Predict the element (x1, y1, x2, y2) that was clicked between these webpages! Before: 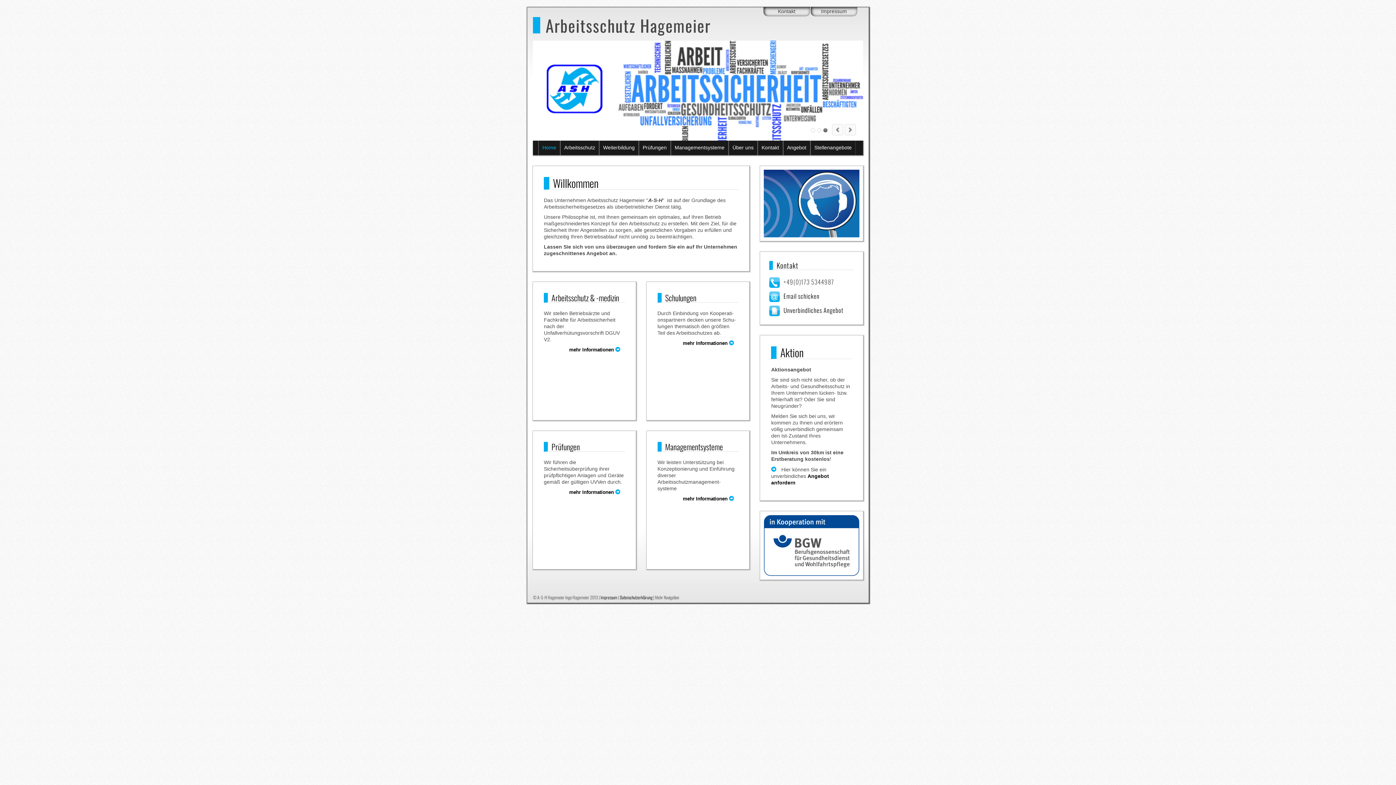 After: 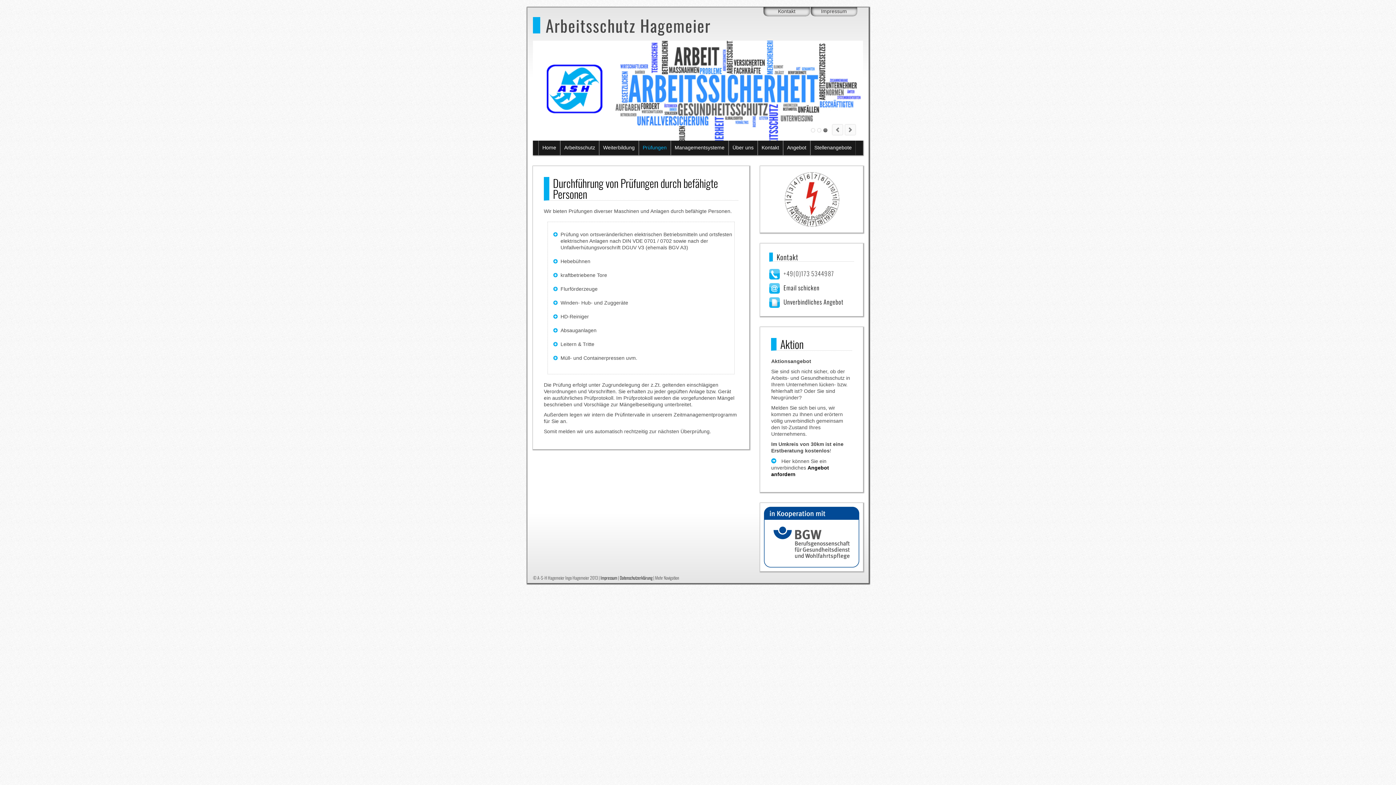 Action: label: mehr Informationen  bbox: (569, 489, 615, 495)